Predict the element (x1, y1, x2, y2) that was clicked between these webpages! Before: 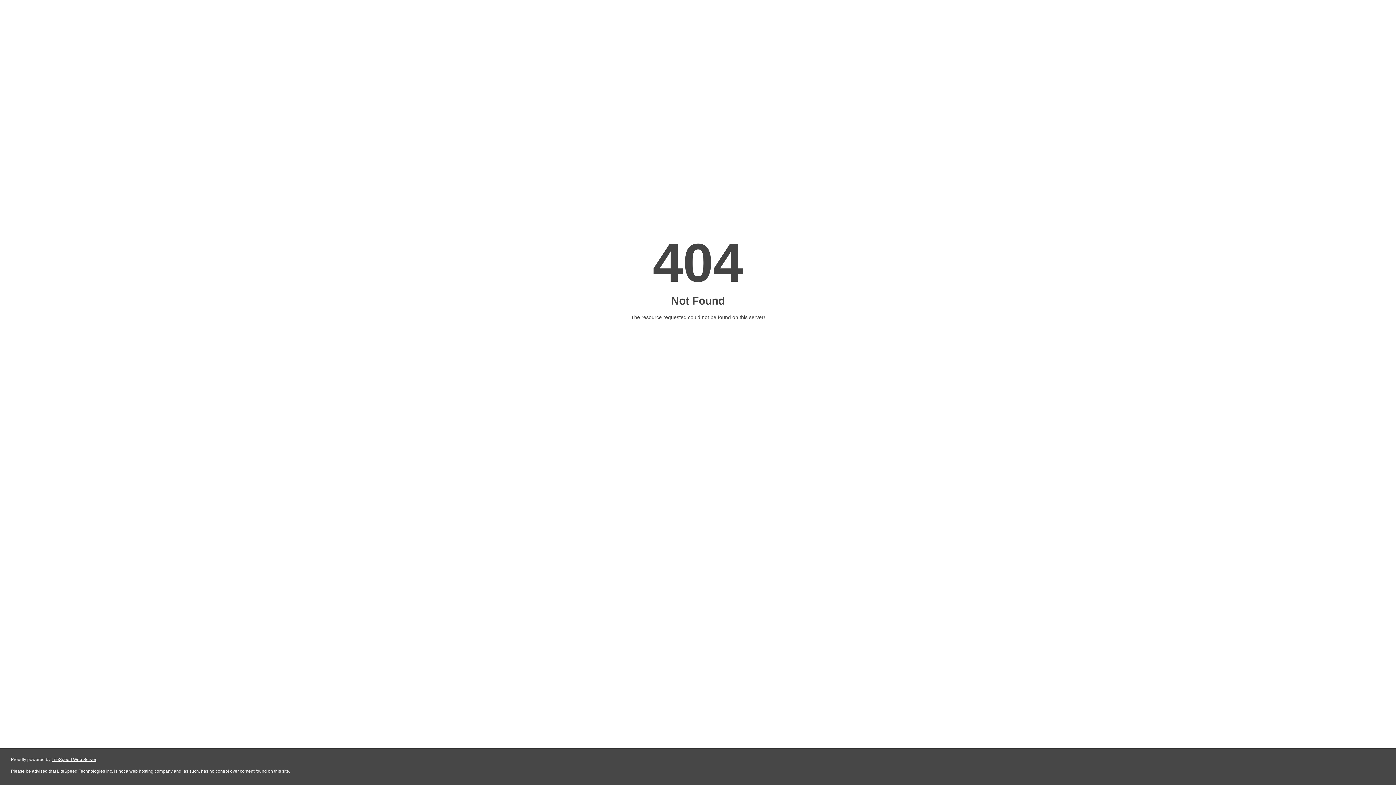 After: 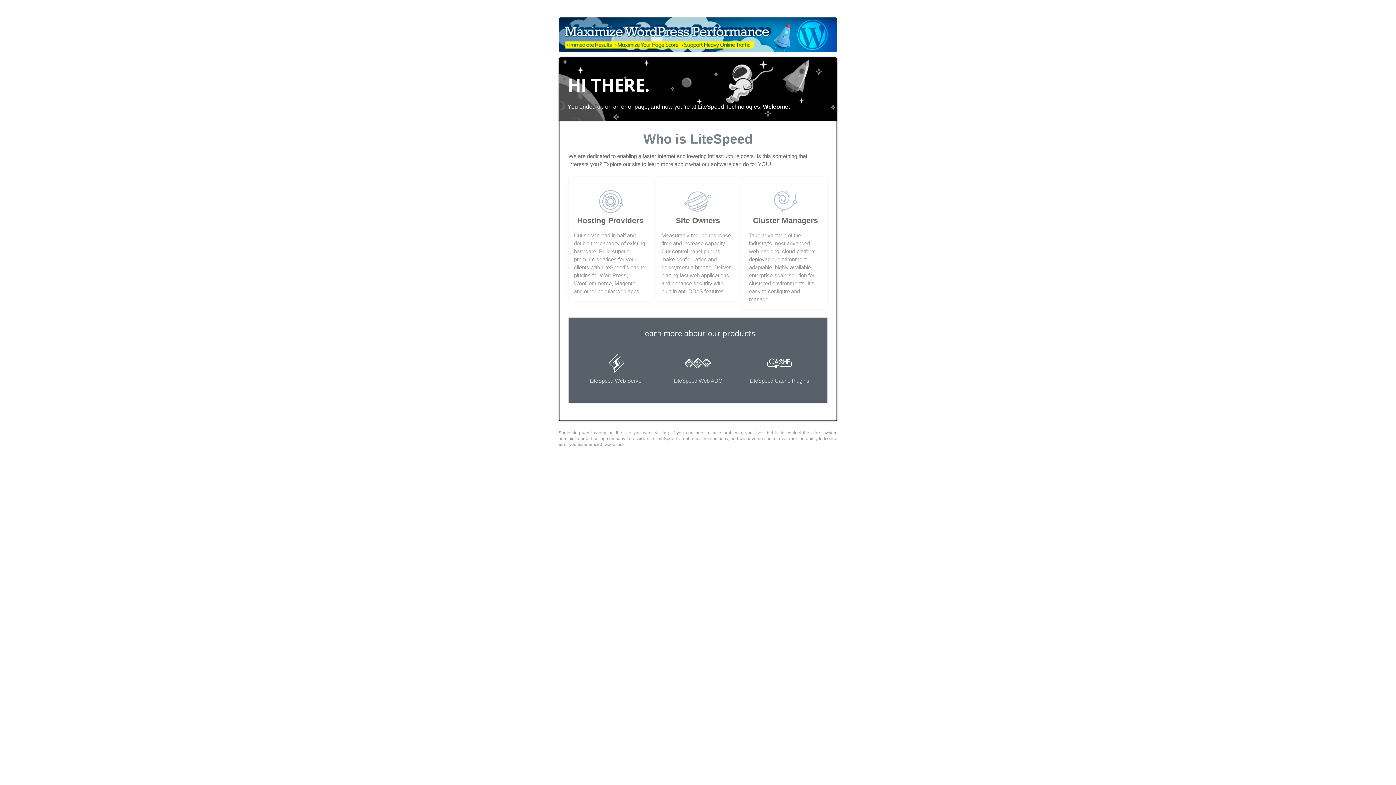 Action: label: LiteSpeed Web Server bbox: (51, 757, 96, 762)